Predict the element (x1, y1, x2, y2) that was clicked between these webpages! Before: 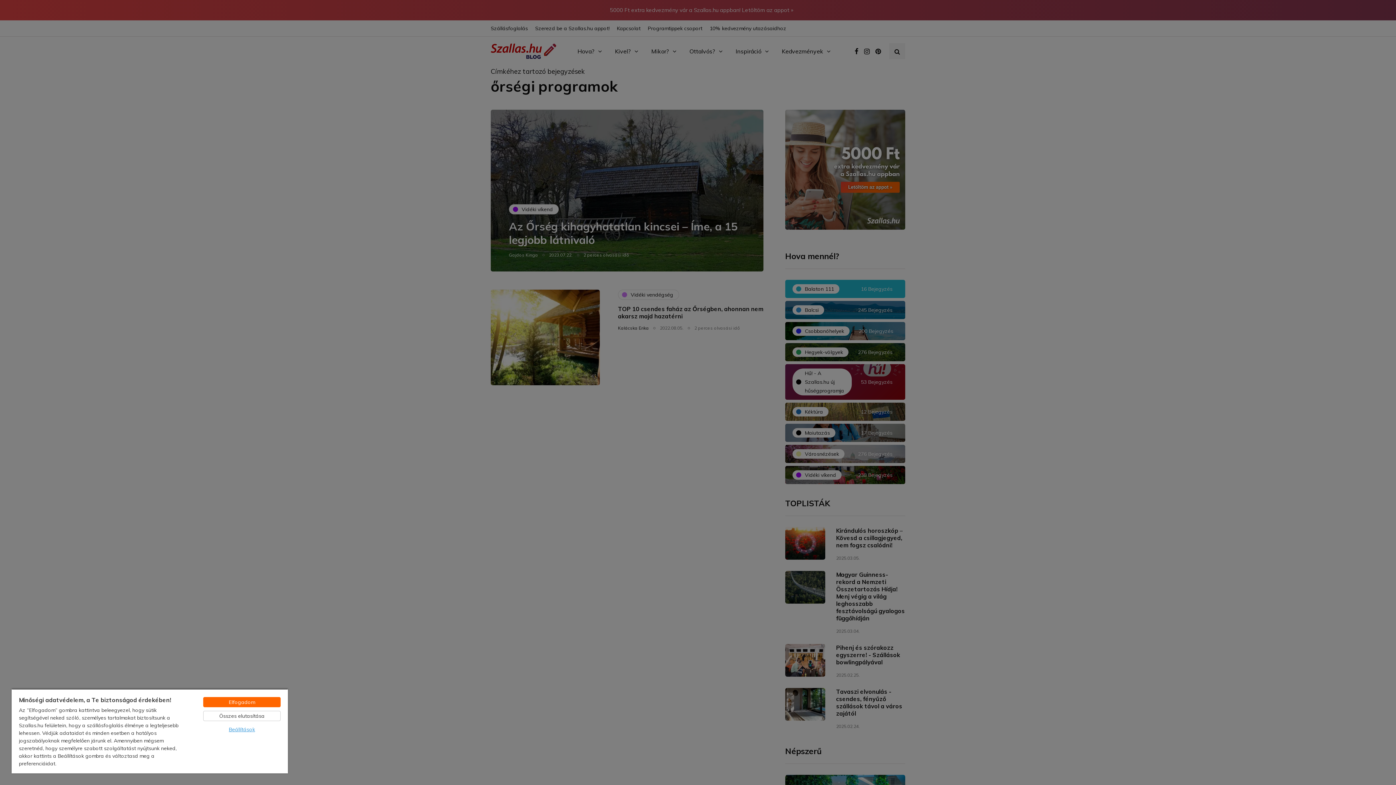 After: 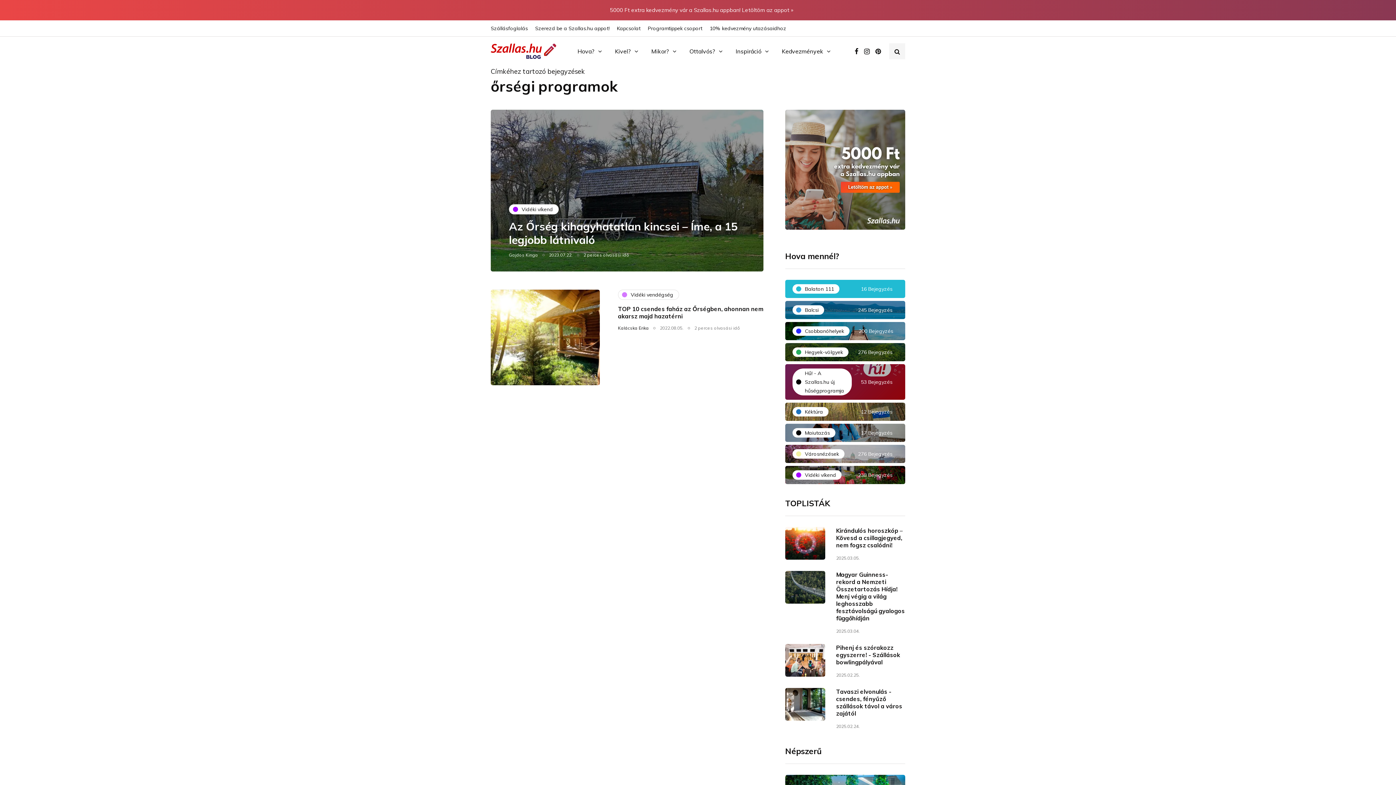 Action: bbox: (203, 711, 280, 721) label: Összes elutasítása